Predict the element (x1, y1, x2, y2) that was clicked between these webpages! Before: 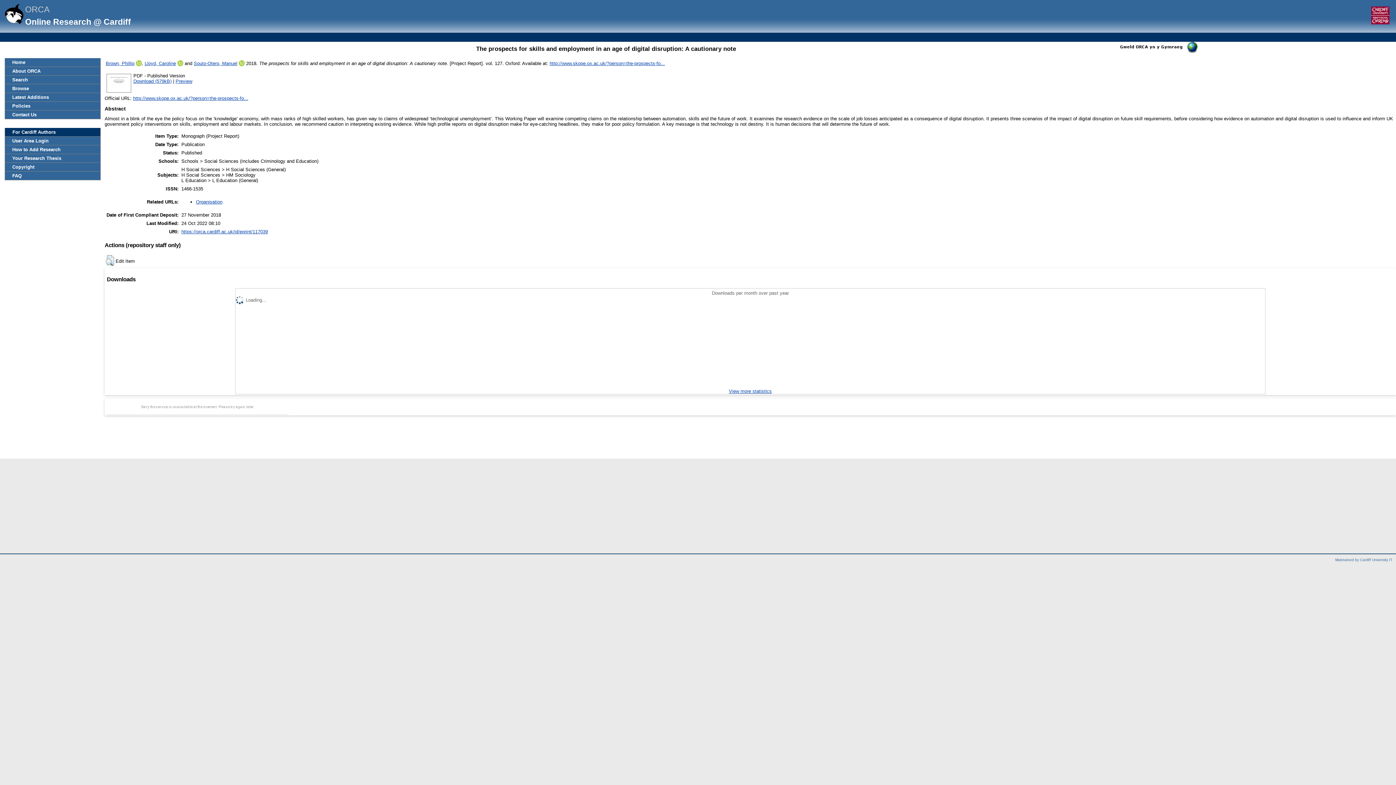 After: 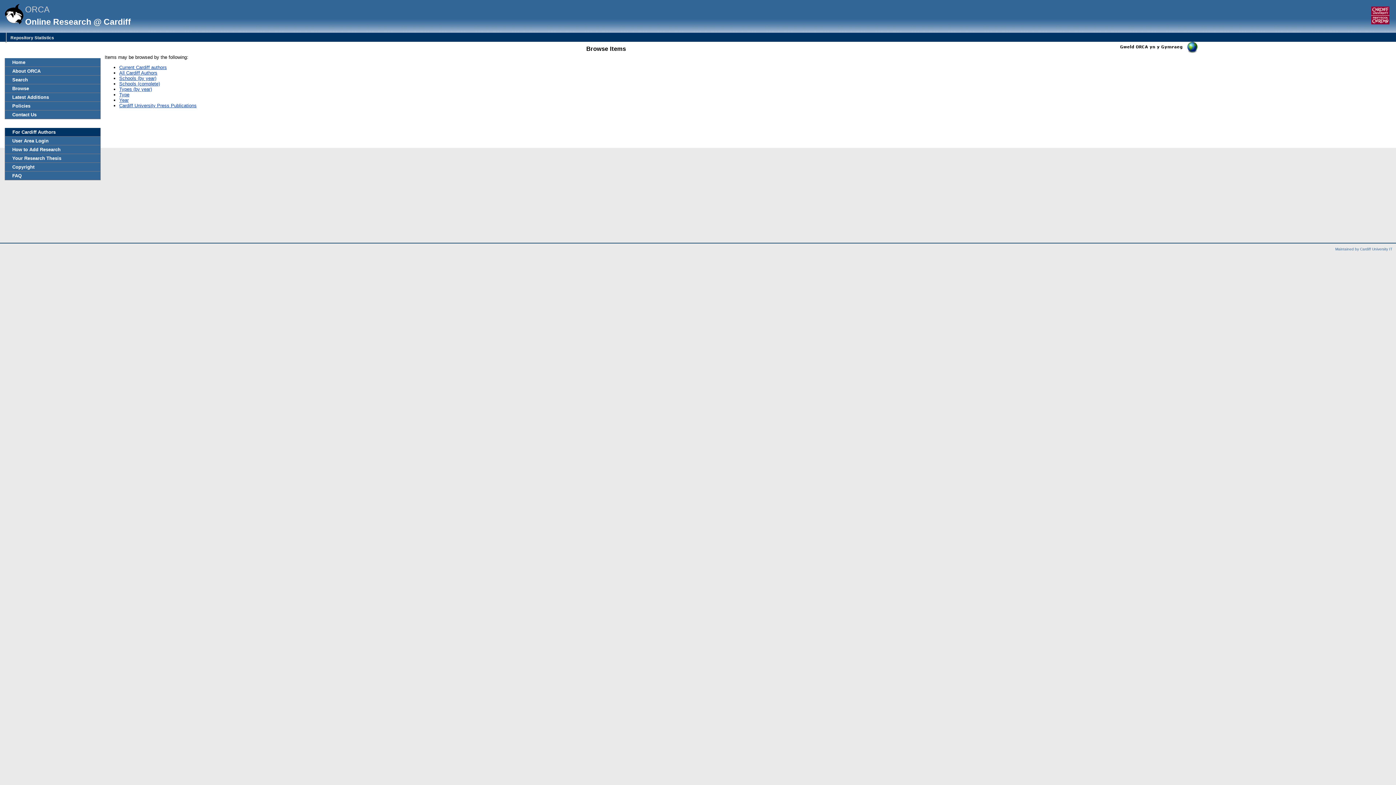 Action: label: Browse bbox: (5, 84, 100, 92)